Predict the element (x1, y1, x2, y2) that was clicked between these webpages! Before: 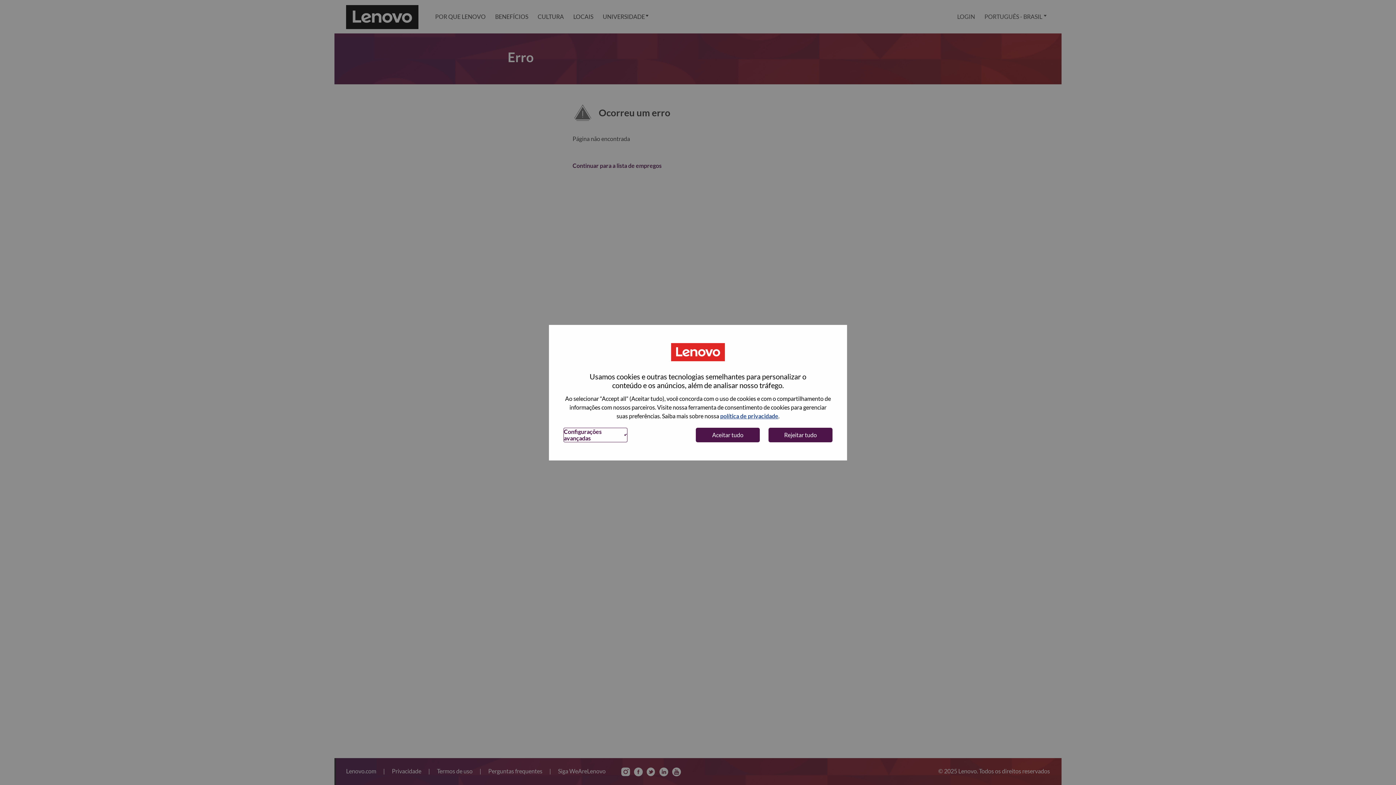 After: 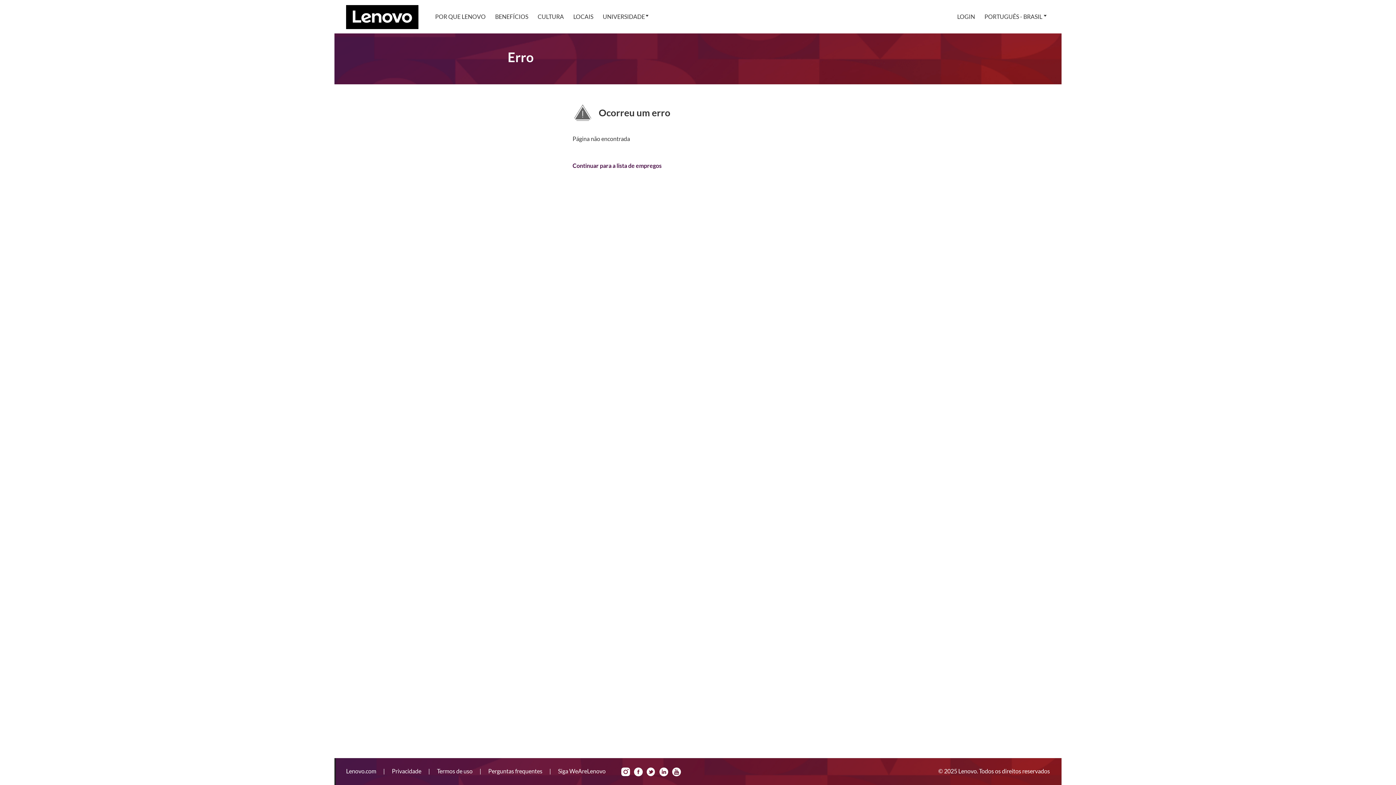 Action: label: Rejeitar tudo bbox: (768, 427, 832, 442)